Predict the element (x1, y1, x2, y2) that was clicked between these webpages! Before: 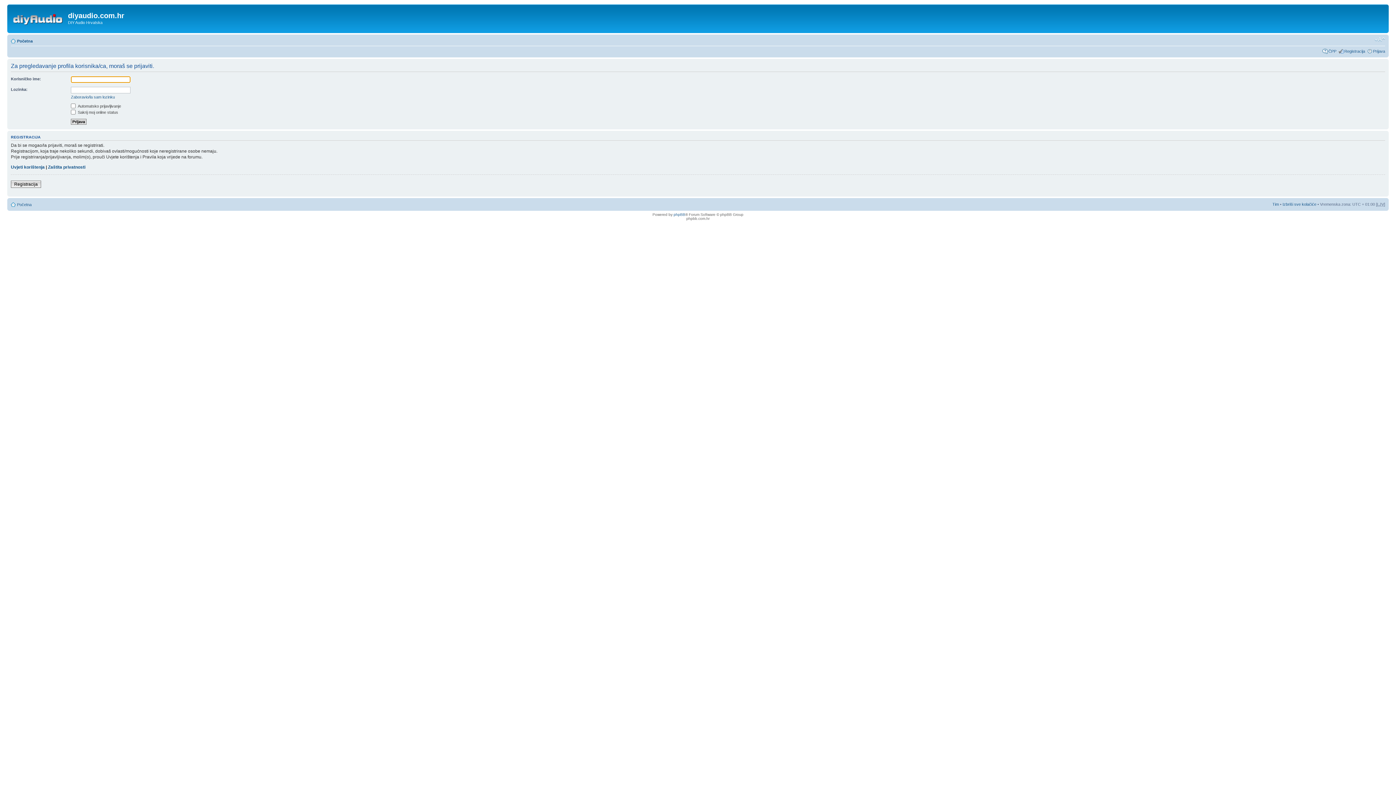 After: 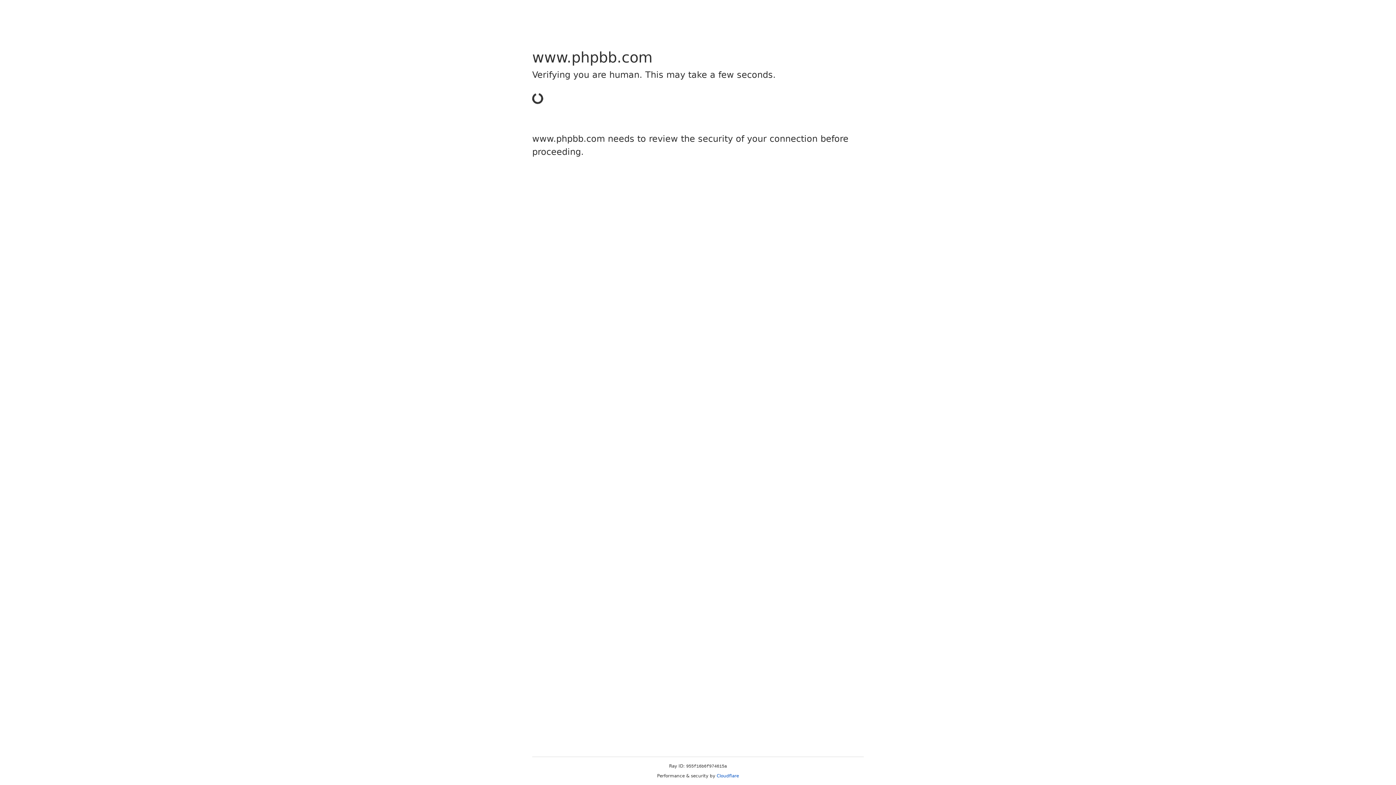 Action: bbox: (673, 212, 685, 216) label: phpBB